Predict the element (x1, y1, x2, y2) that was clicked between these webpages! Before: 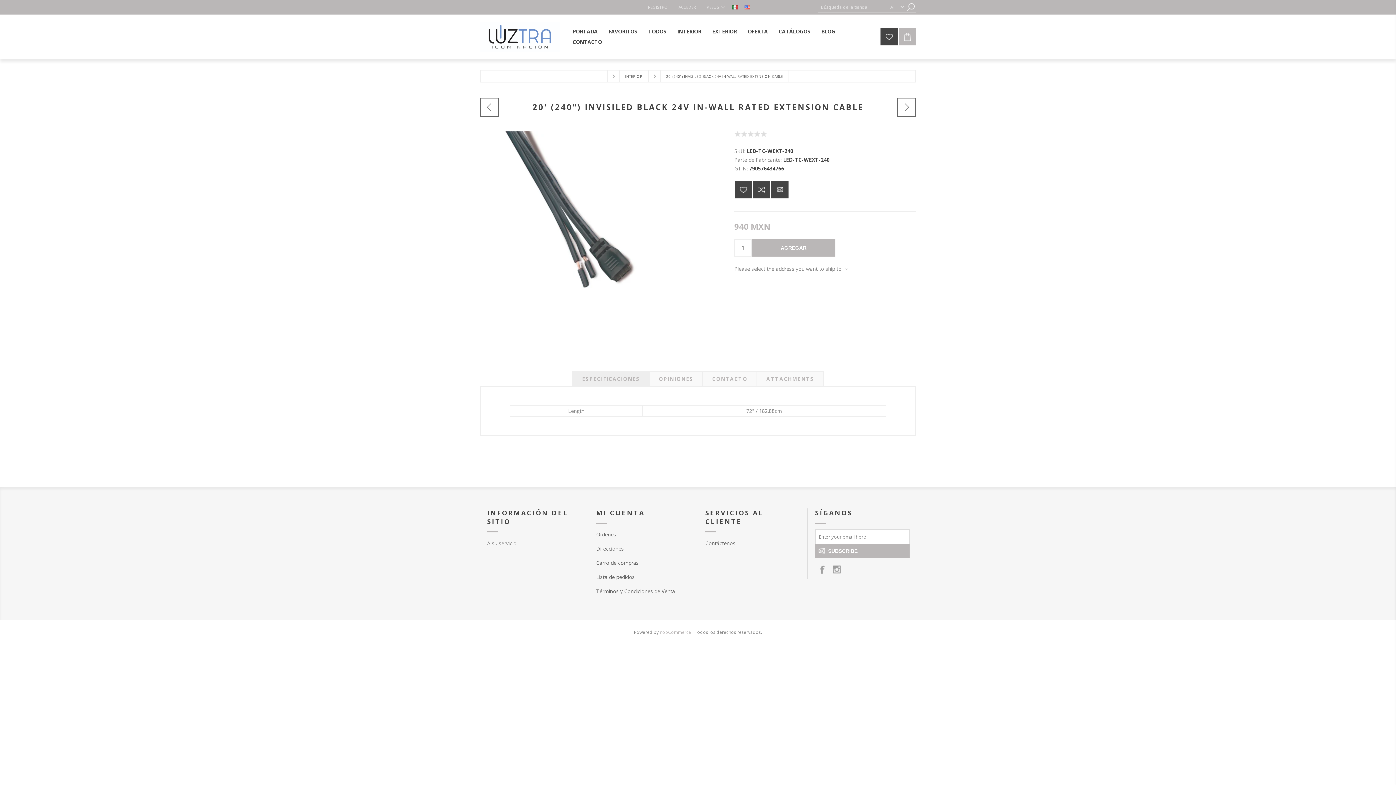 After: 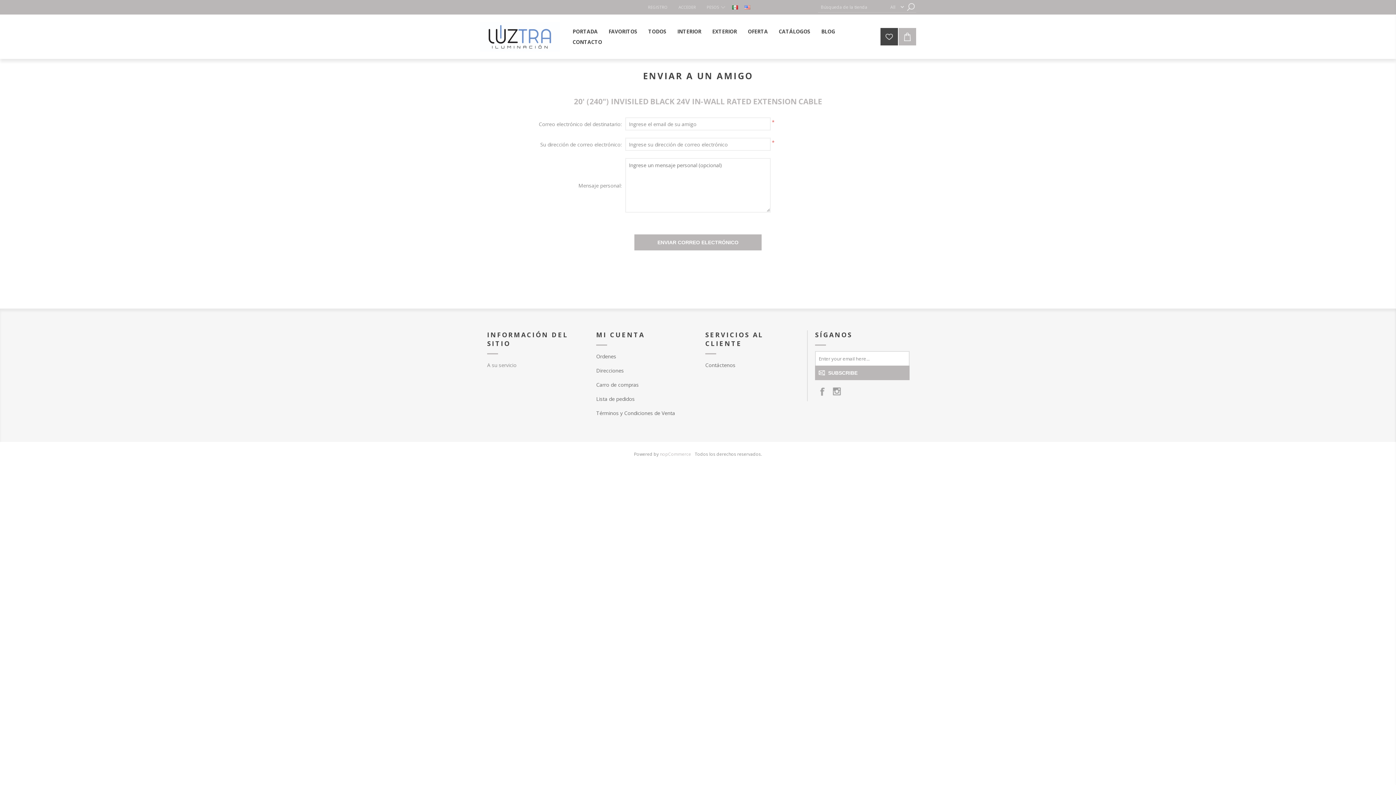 Action: label: Enviar a un amigo bbox: (771, 181, 788, 198)